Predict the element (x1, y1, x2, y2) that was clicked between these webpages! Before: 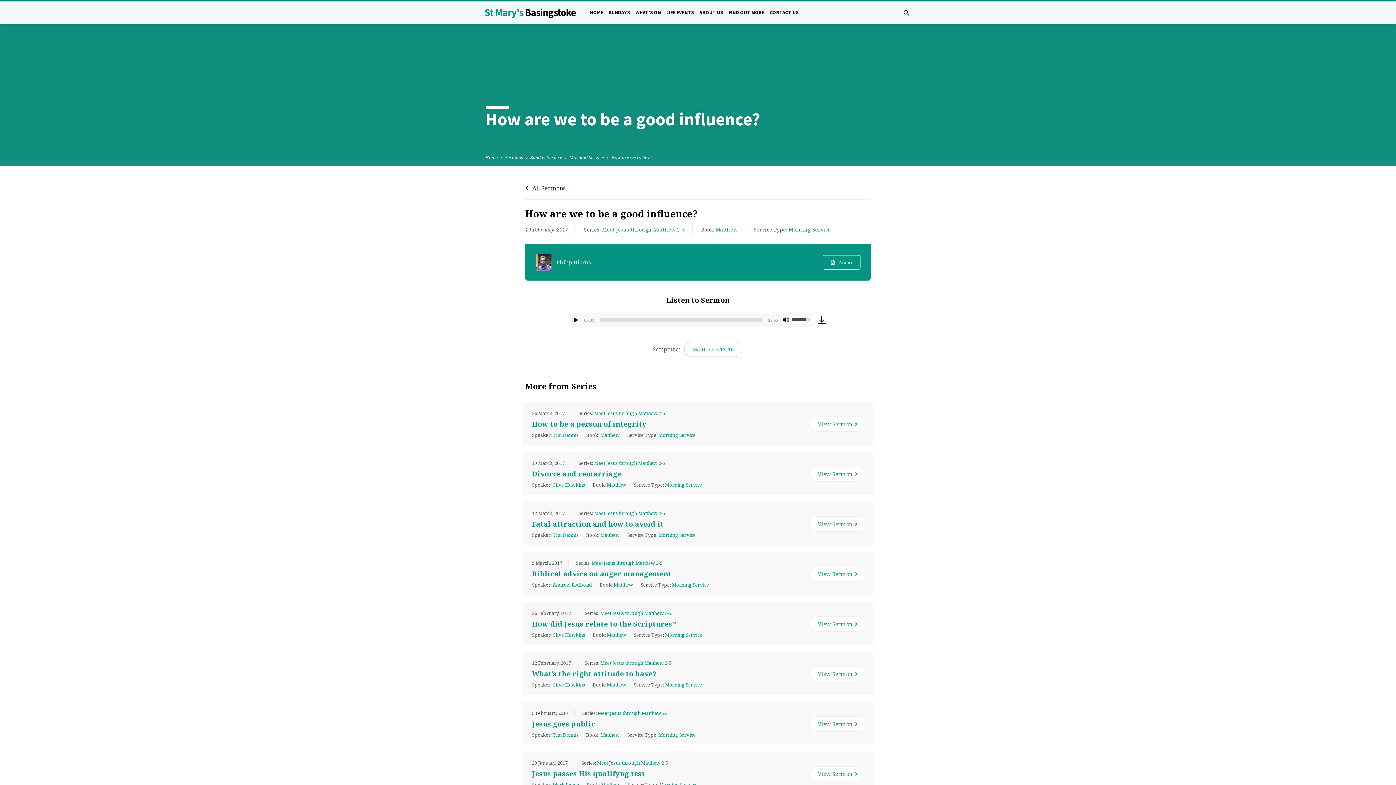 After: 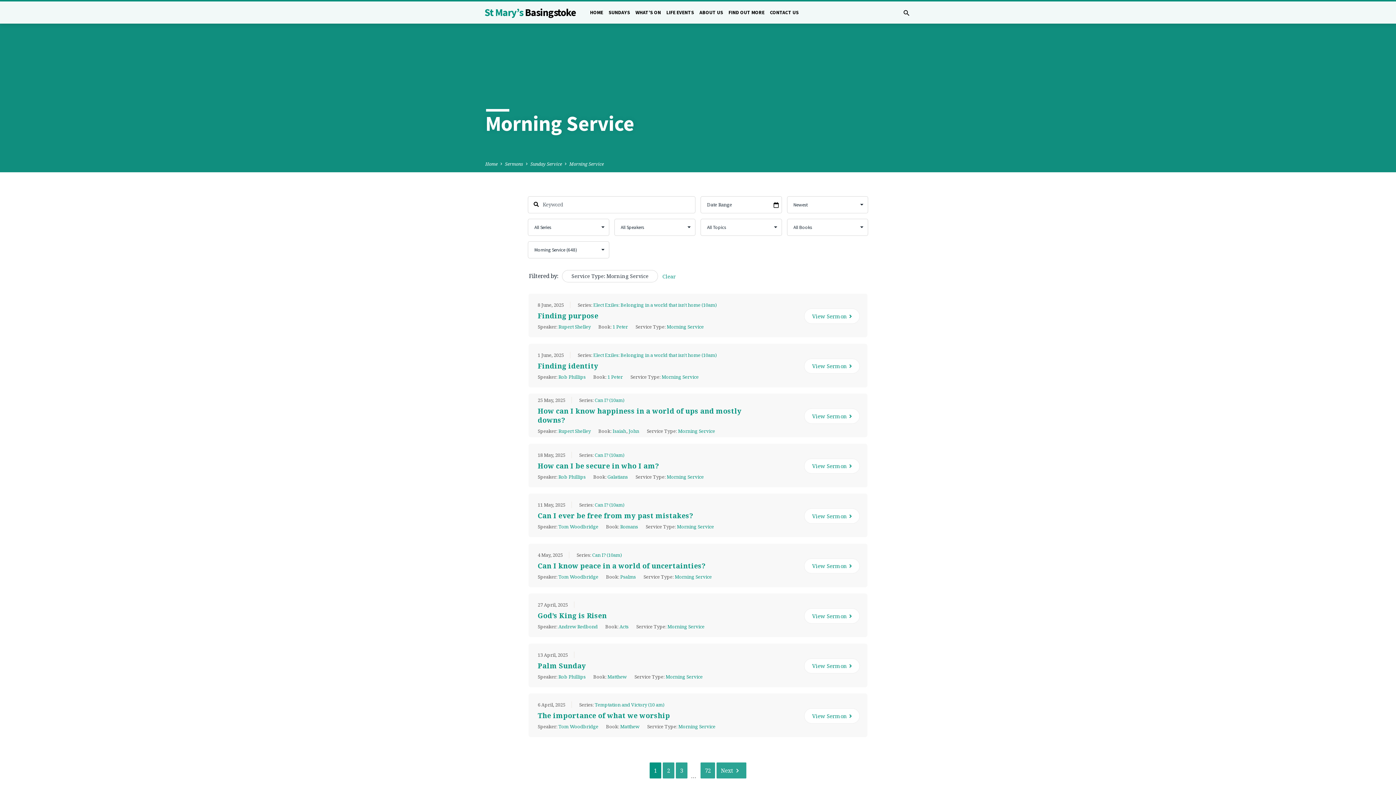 Action: label: Morning Service bbox: (665, 631, 702, 638)